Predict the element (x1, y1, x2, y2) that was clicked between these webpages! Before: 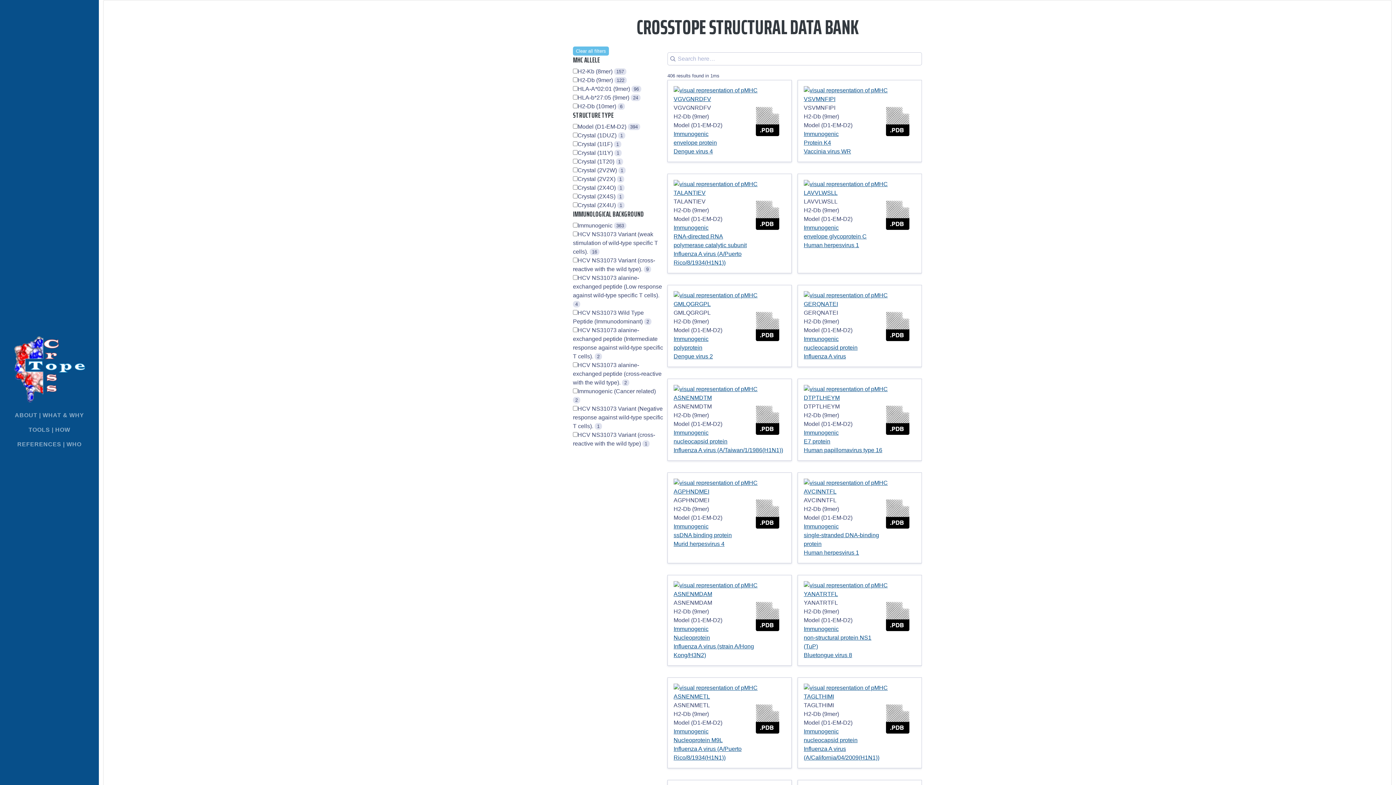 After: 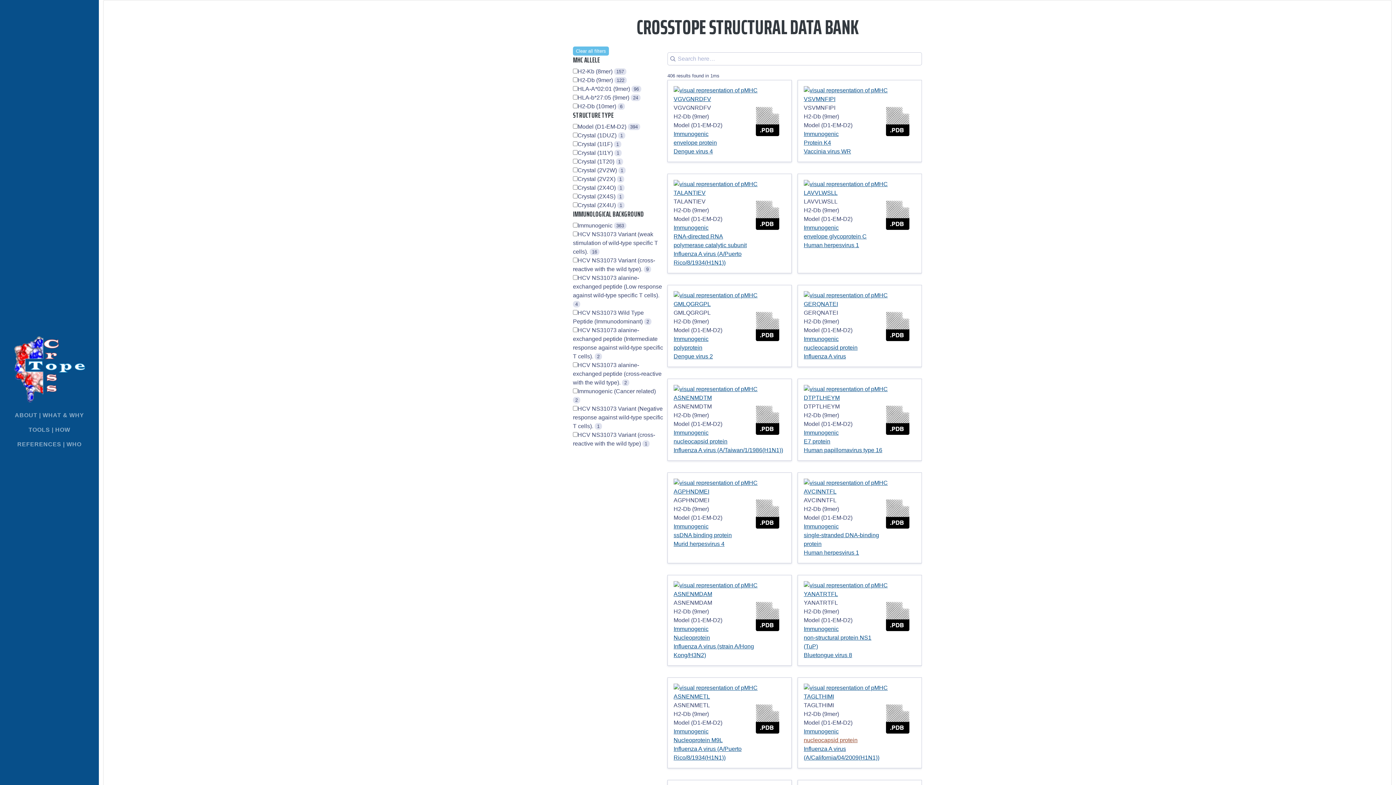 Action: label: nucleocapsid protein bbox: (804, 737, 857, 743)